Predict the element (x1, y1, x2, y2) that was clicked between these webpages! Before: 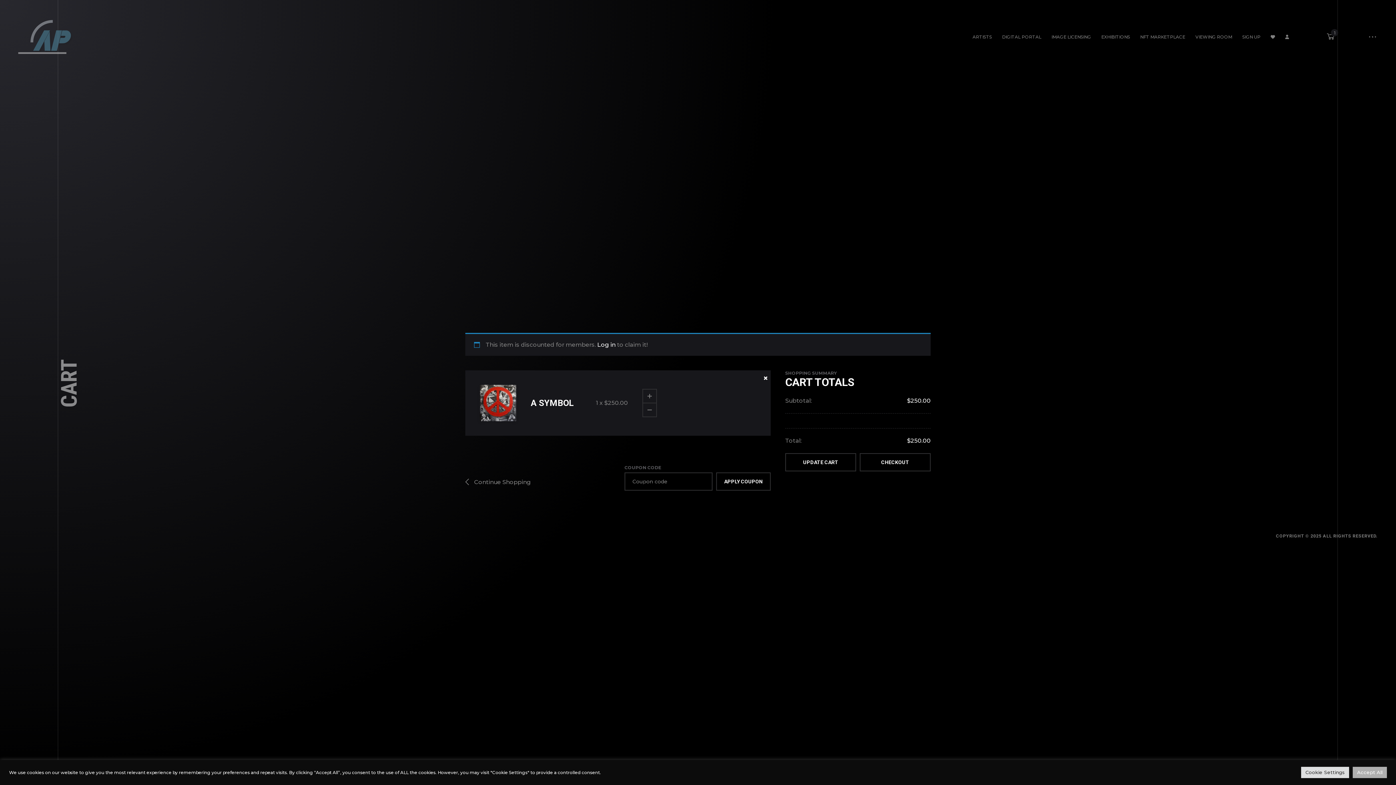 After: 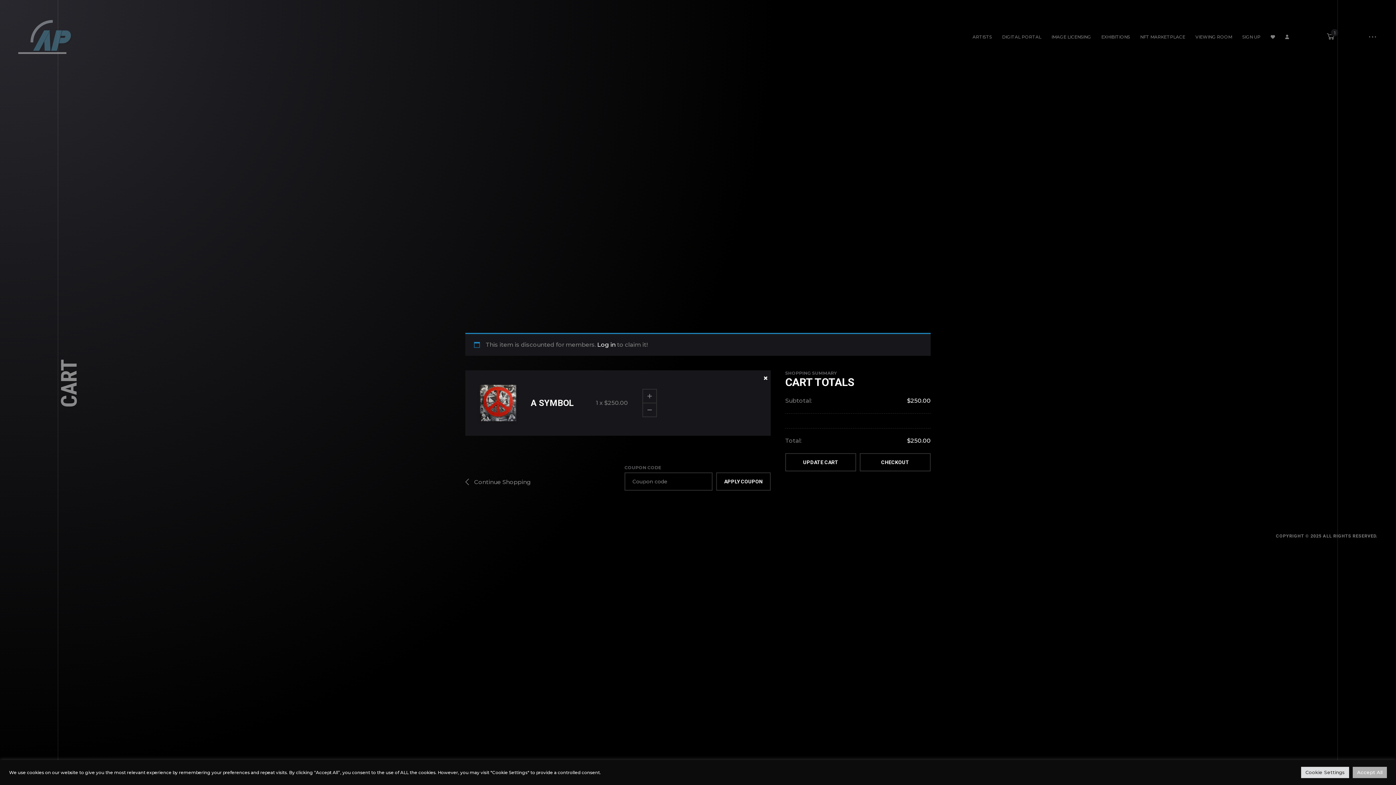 Action: bbox: (1327, 32, 1334, 43) label: 1